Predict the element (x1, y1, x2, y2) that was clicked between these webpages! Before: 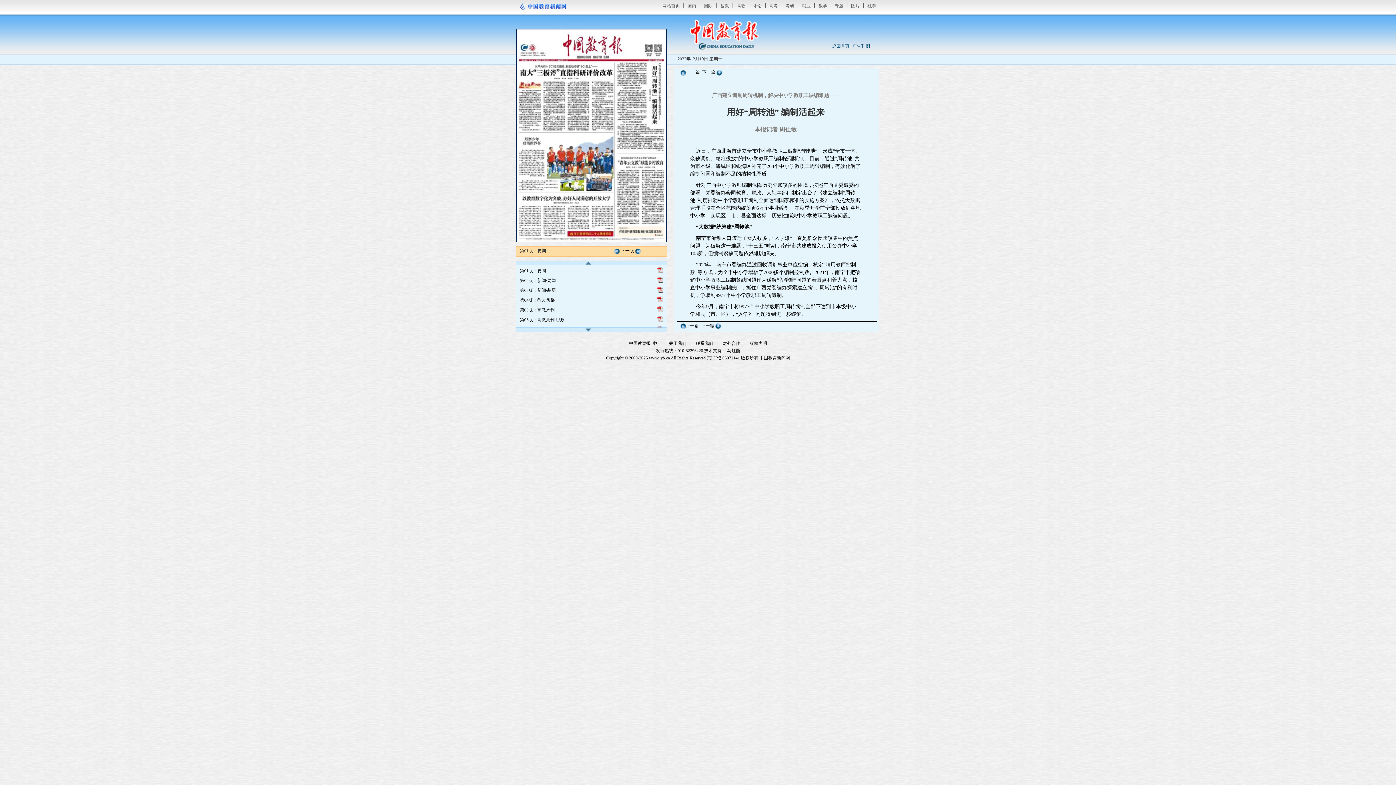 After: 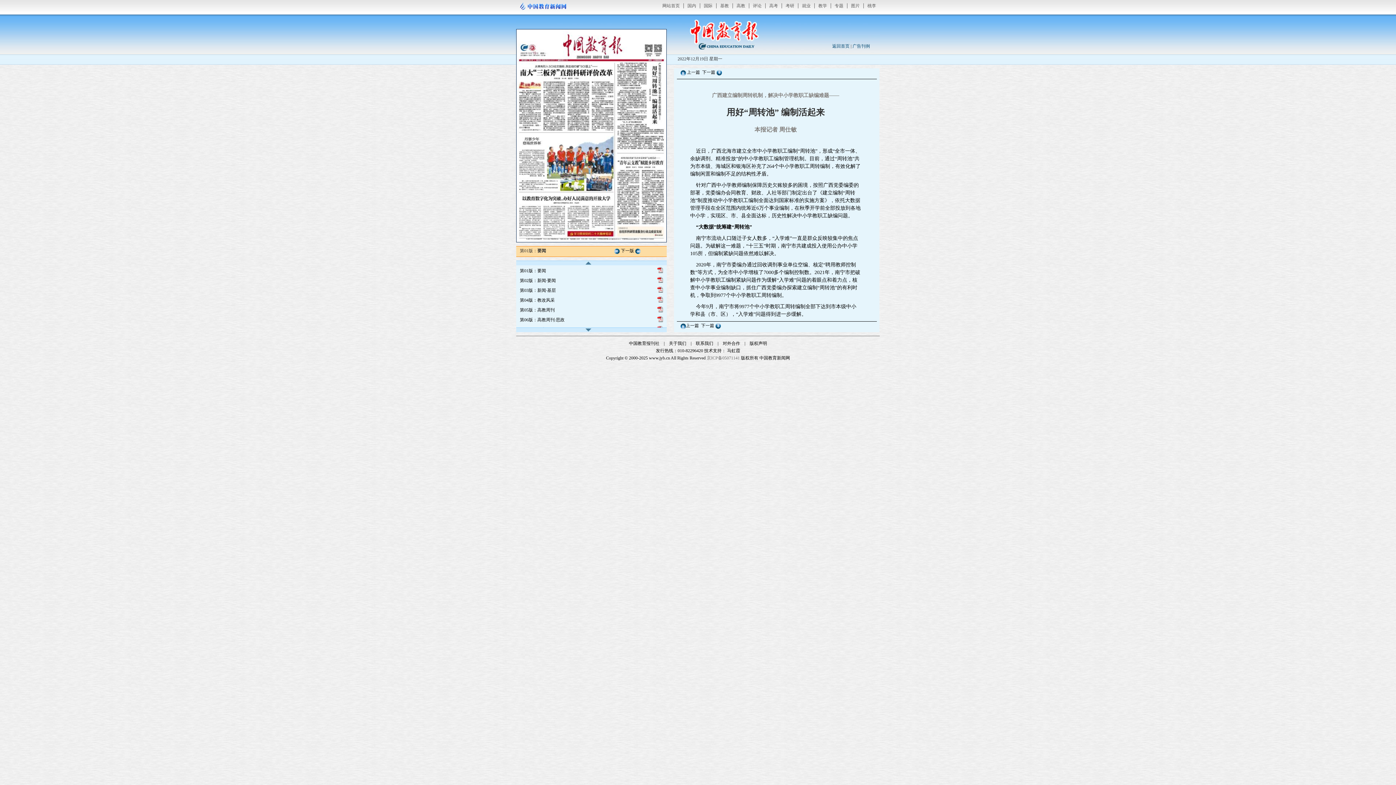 Action: label: 京ICP备05071141 bbox: (706, 355, 740, 360)